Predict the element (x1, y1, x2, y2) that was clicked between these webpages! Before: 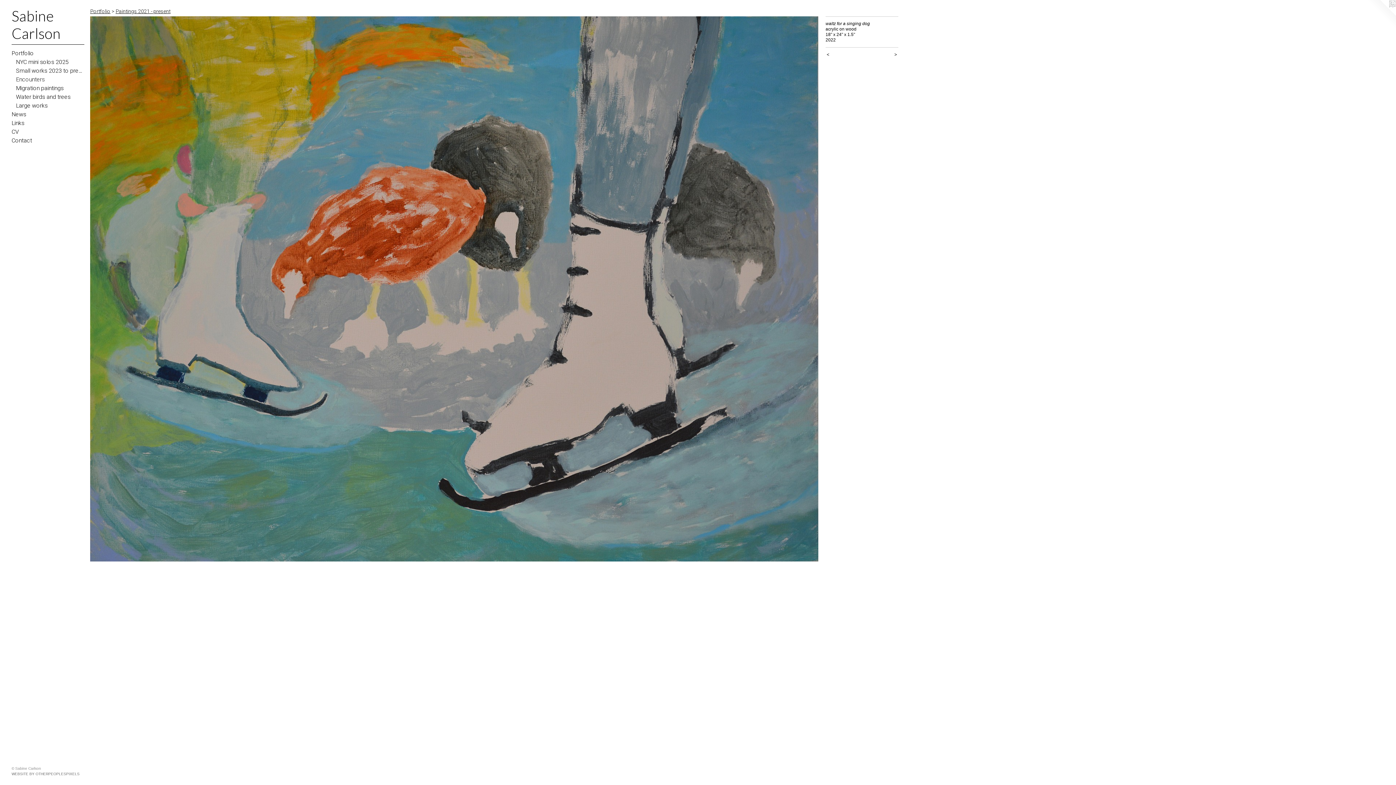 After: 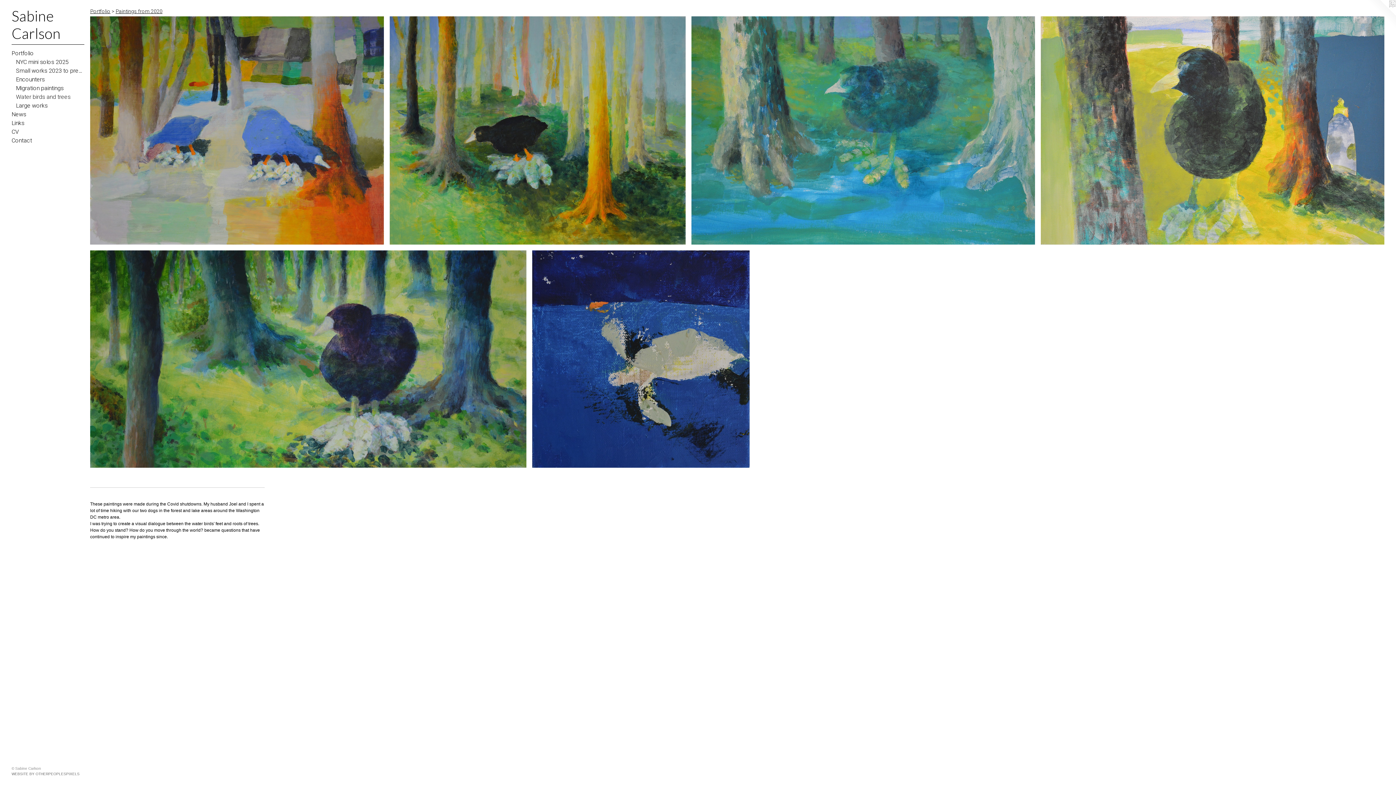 Action: label: Water birds and trees bbox: (16, 92, 84, 101)